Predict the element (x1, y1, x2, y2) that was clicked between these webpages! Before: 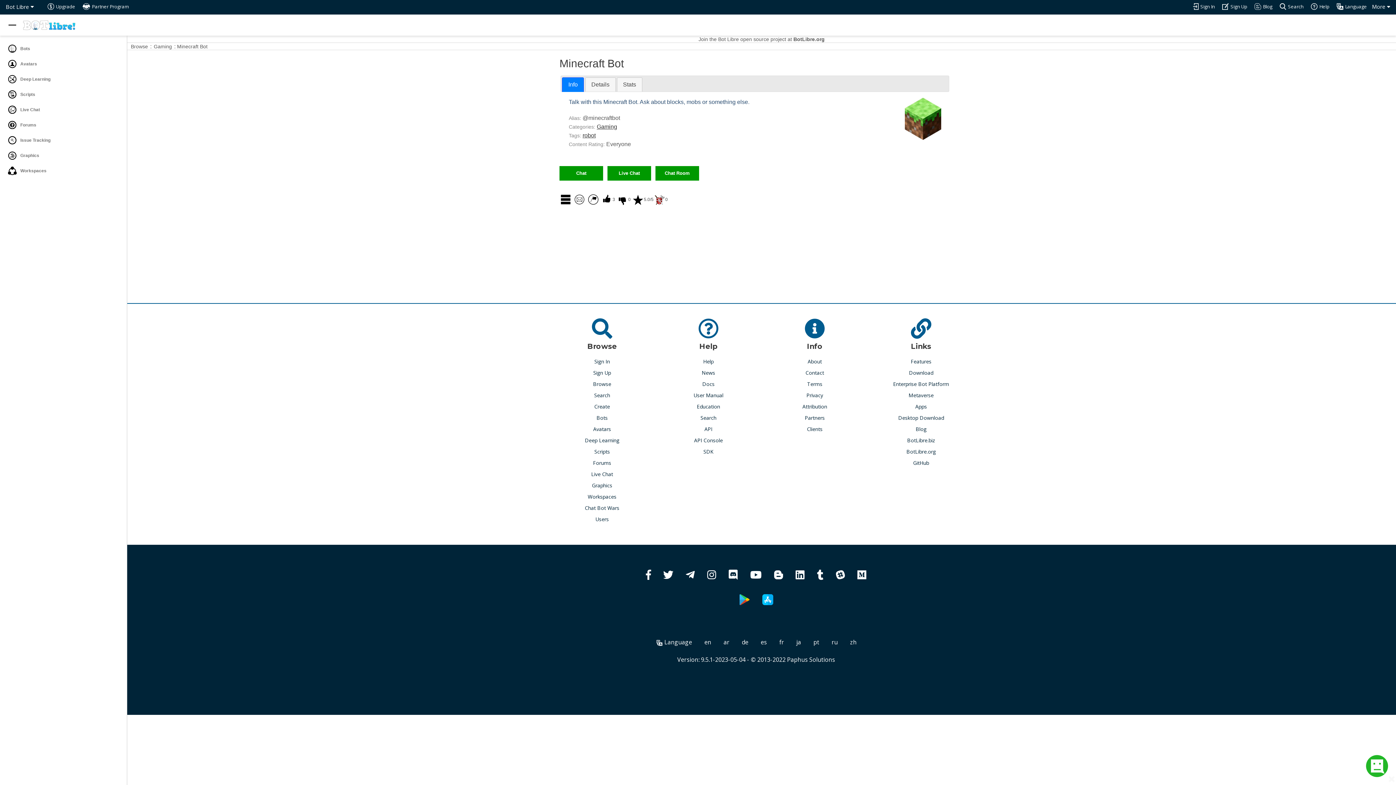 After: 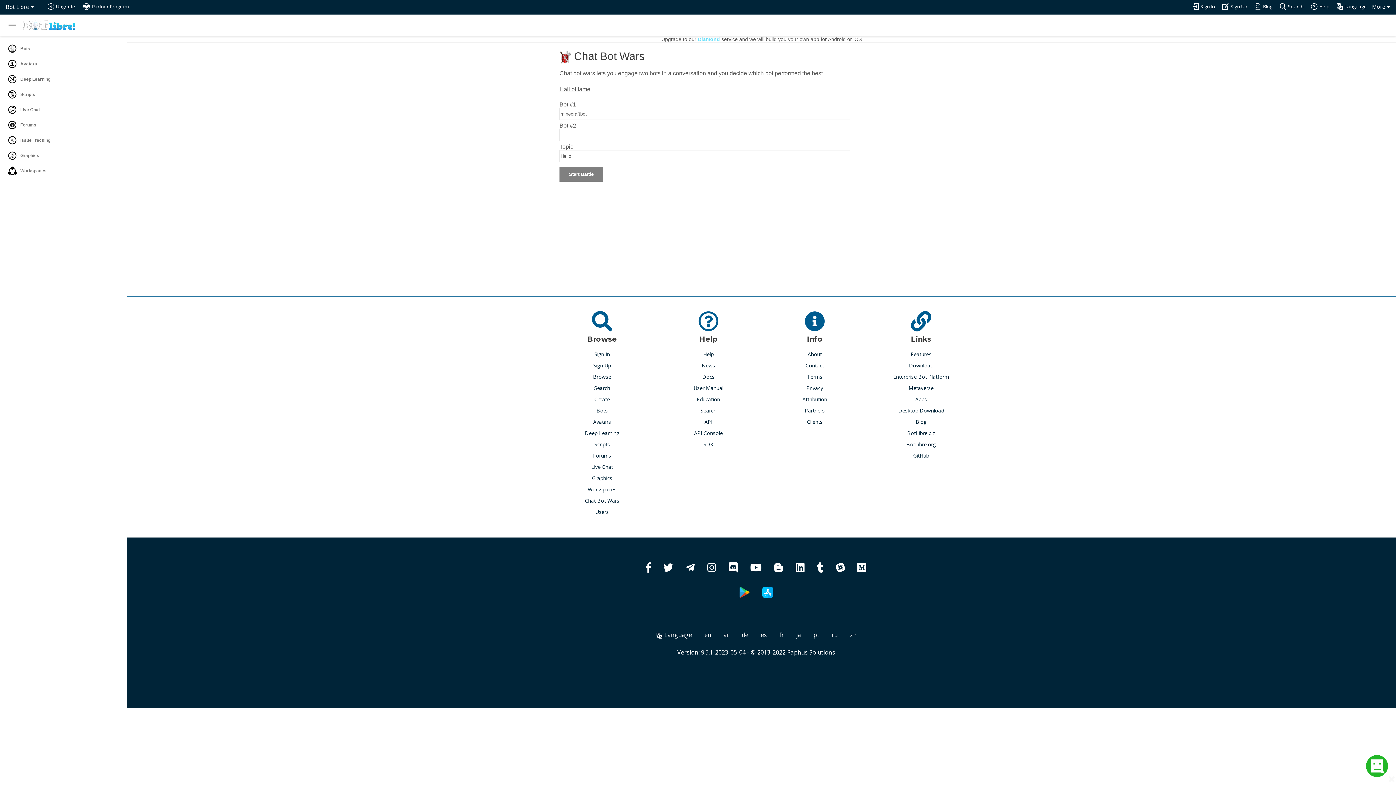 Action: bbox: (653, 197, 668, 202) label: 0